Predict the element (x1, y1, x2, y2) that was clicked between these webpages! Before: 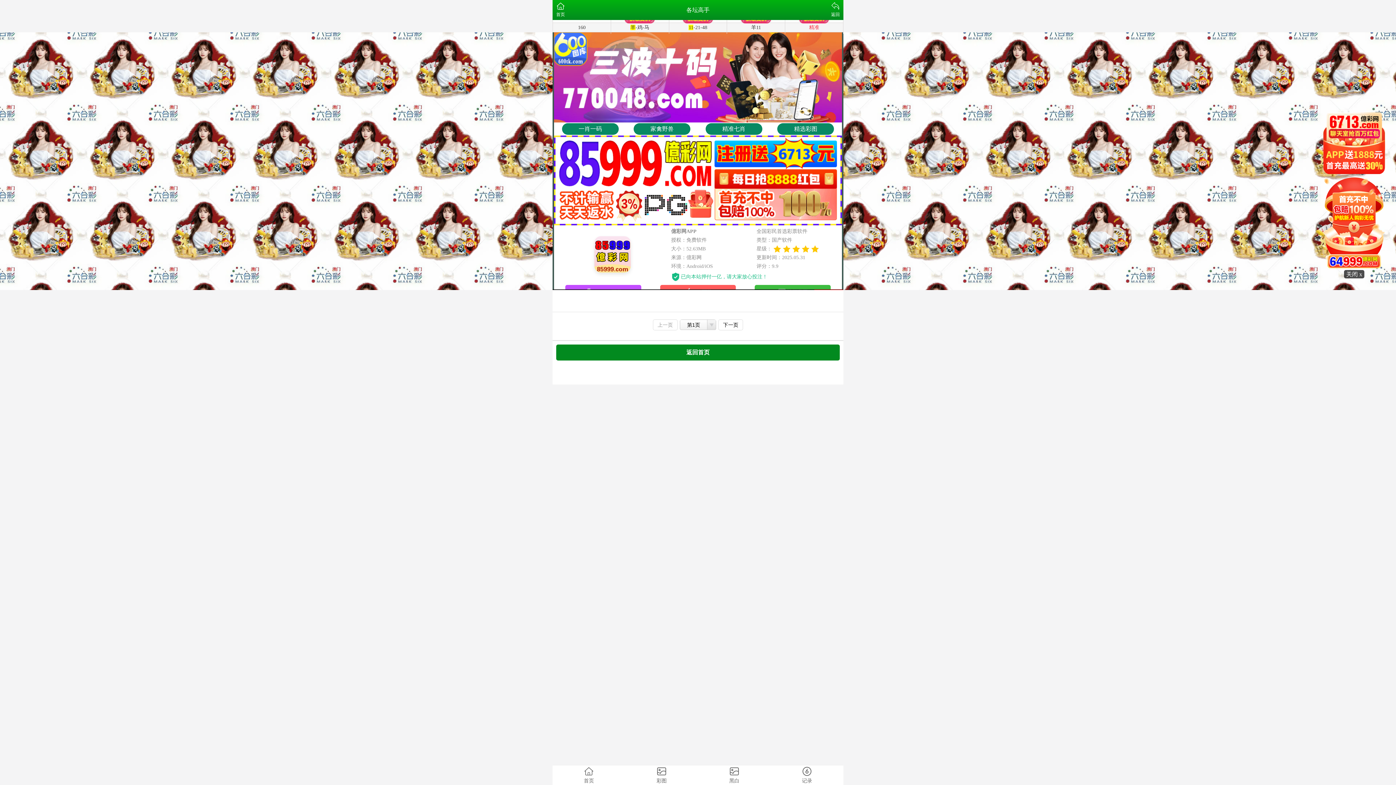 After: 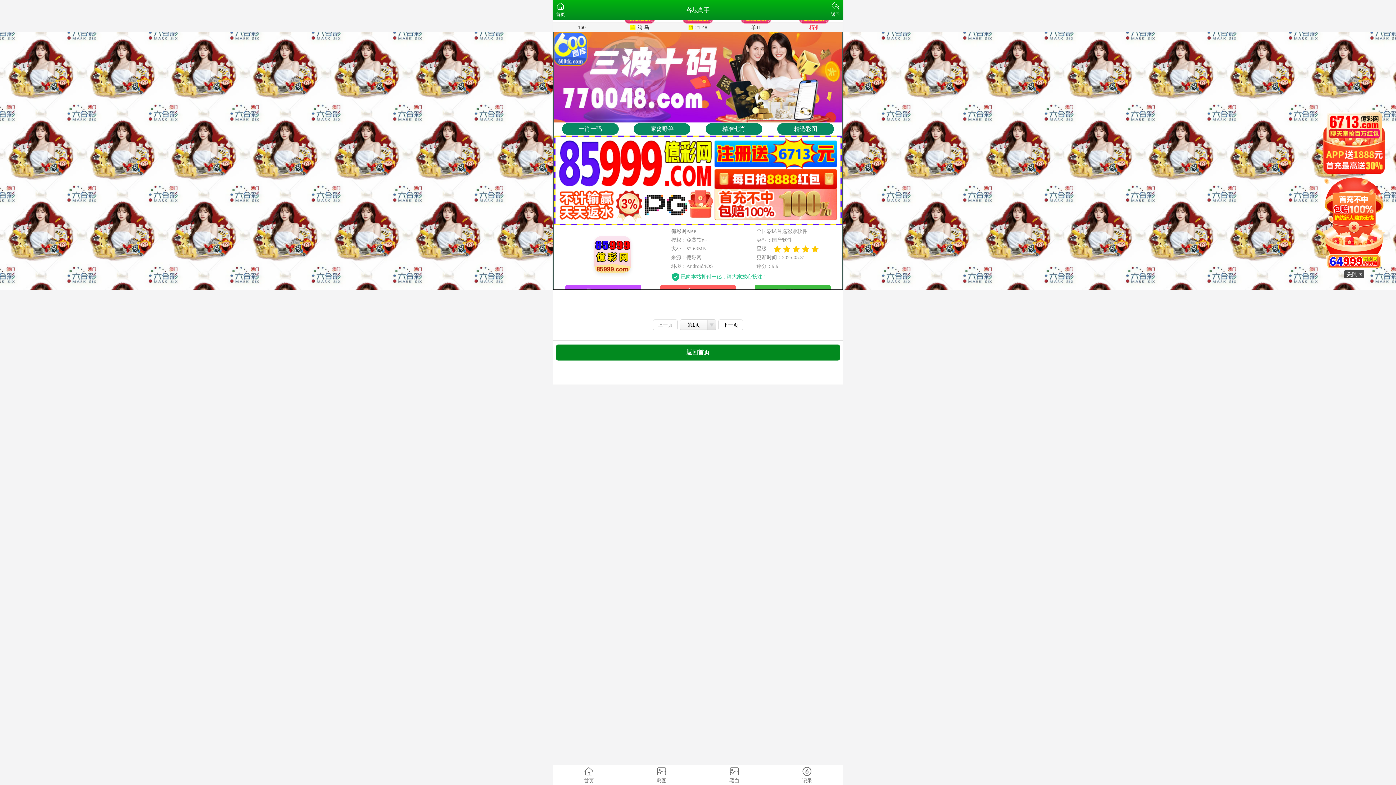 Action: label: 第1页 bbox: (680, 319, 716, 331)